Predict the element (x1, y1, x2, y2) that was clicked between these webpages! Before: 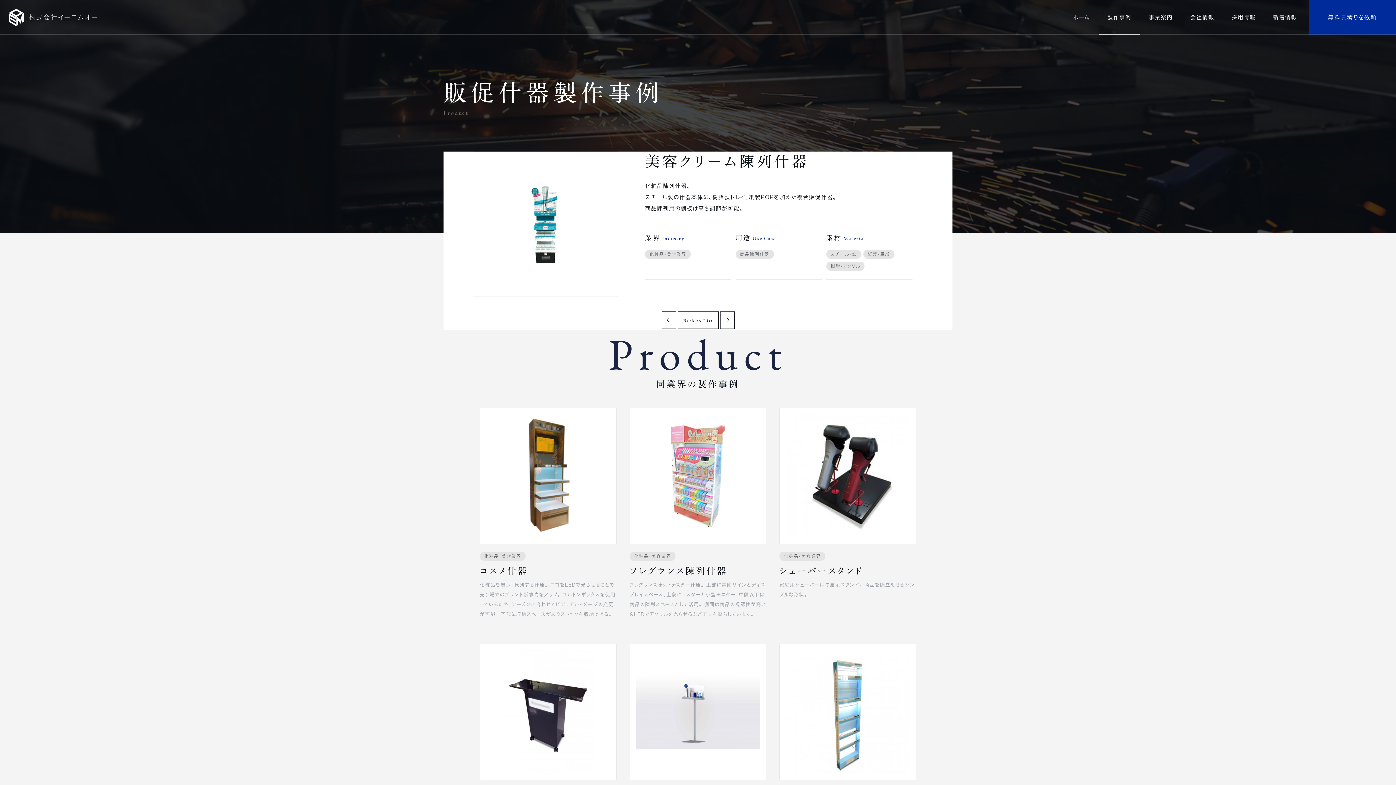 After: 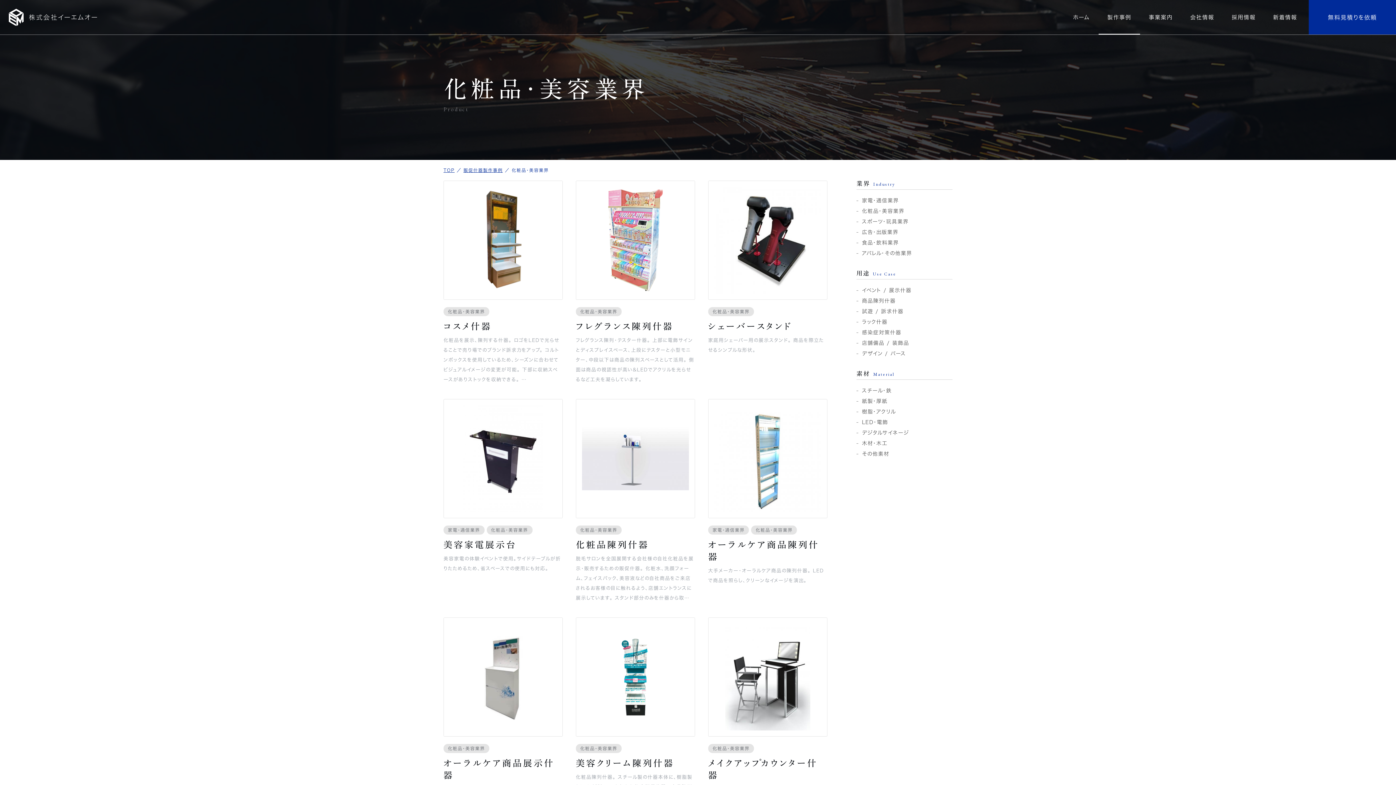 Action: label: 化粧品・美容業界 bbox: (629, 551, 675, 561)